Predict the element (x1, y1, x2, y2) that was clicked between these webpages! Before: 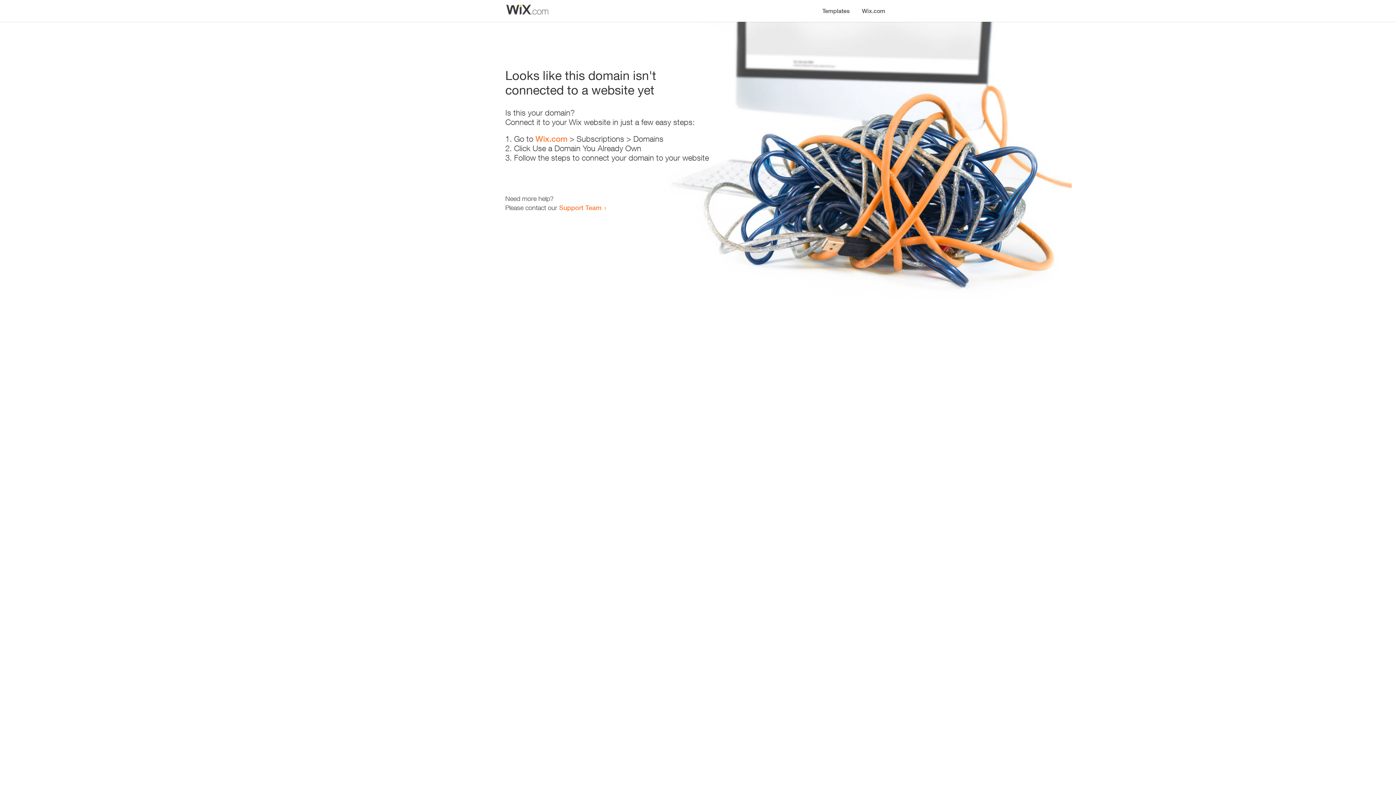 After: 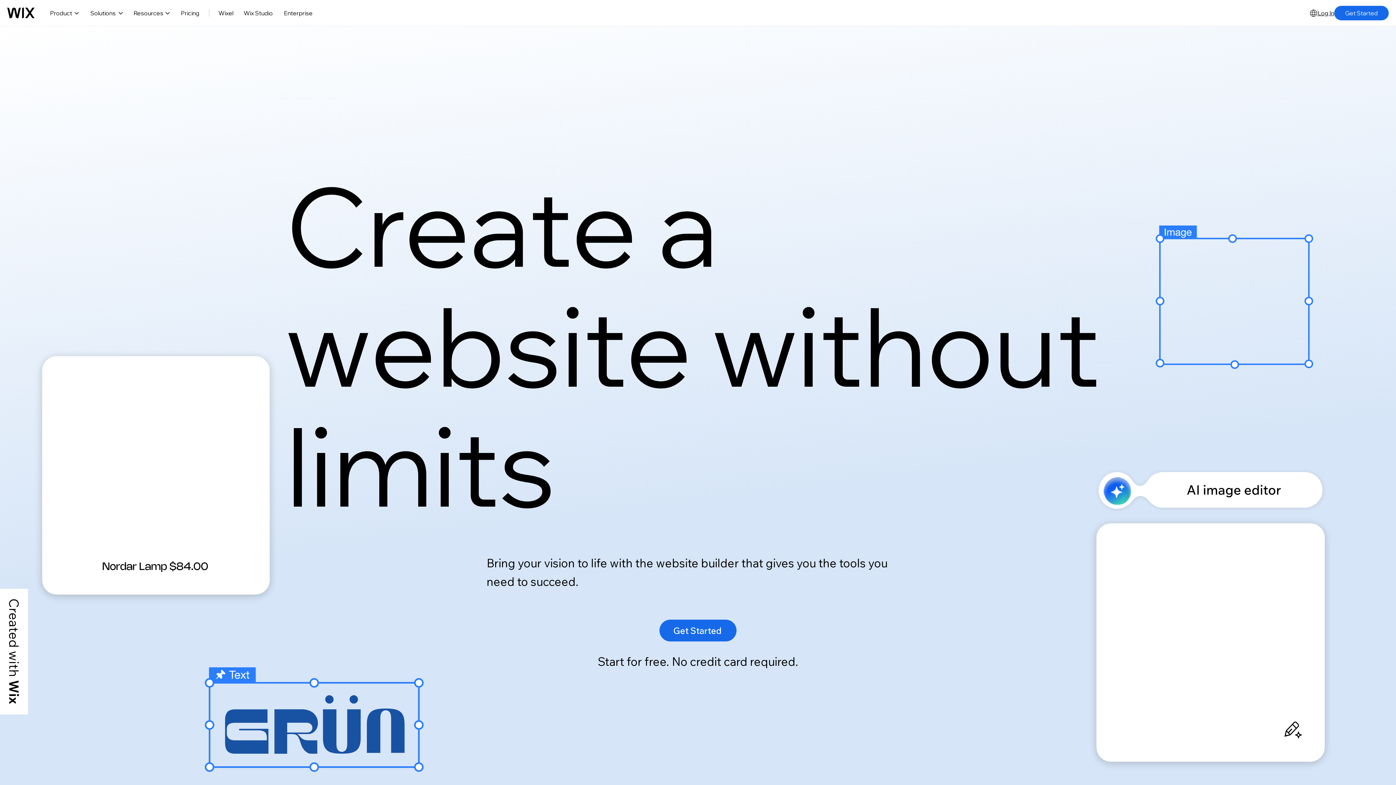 Action: label: Wix.com bbox: (535, 134, 567, 143)